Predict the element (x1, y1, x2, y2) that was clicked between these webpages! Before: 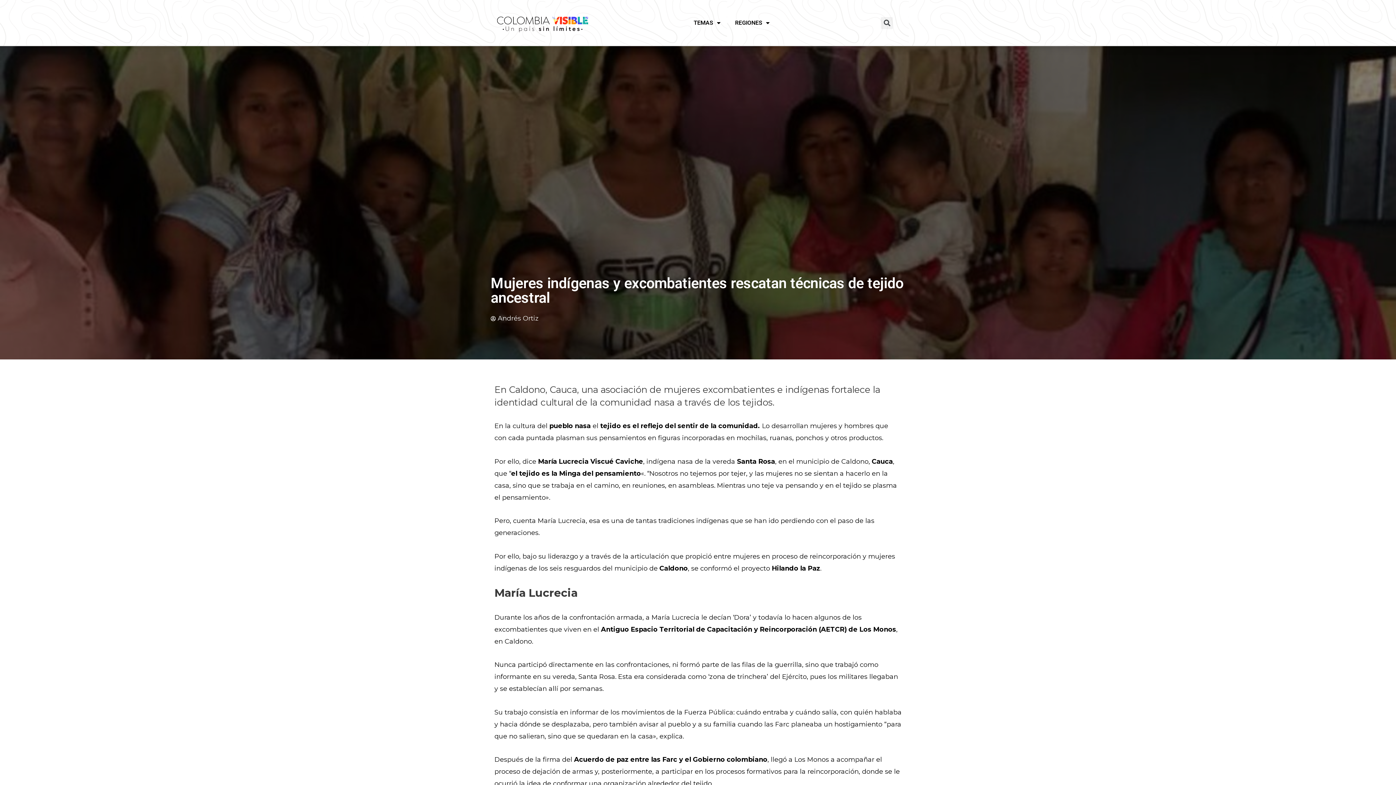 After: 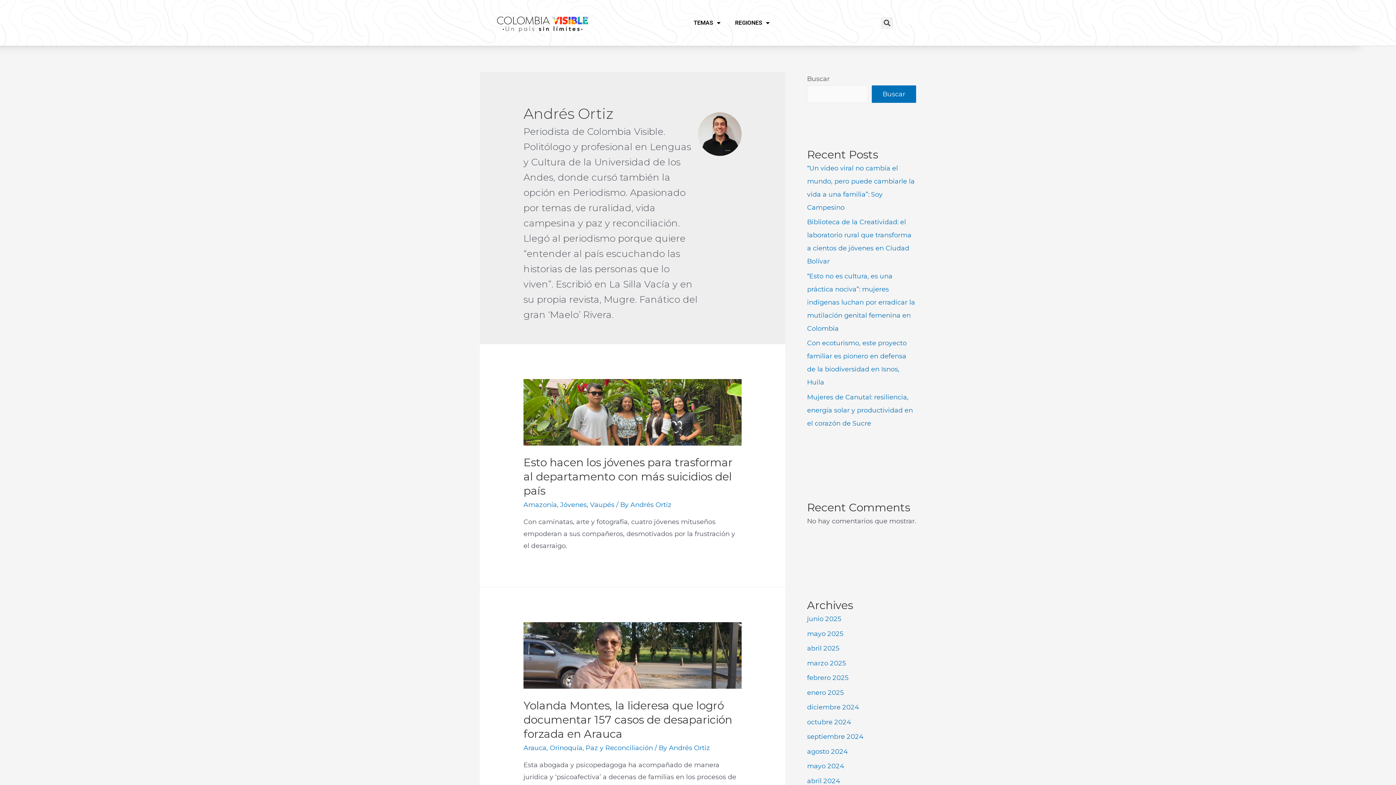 Action: label: Andrés Ortiz bbox: (490, 312, 538, 324)